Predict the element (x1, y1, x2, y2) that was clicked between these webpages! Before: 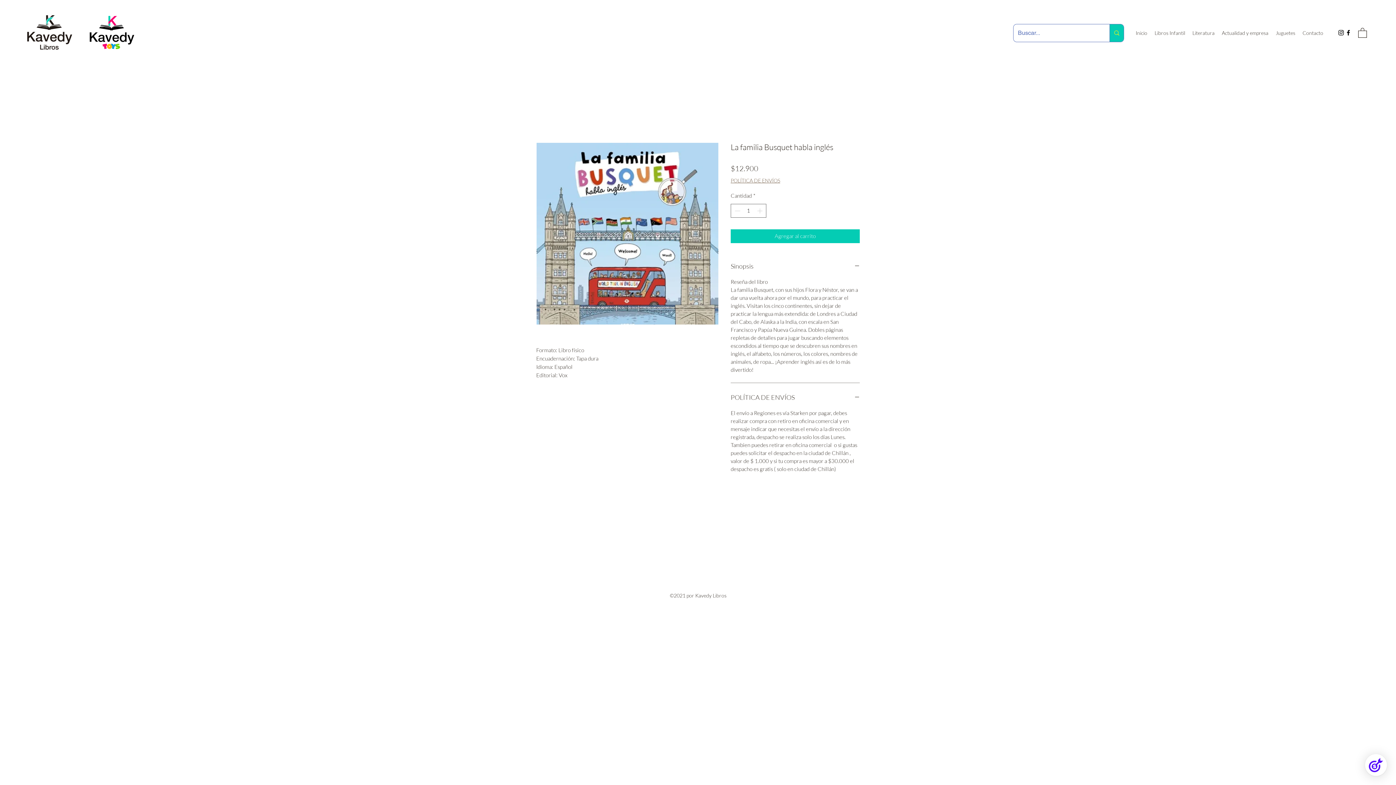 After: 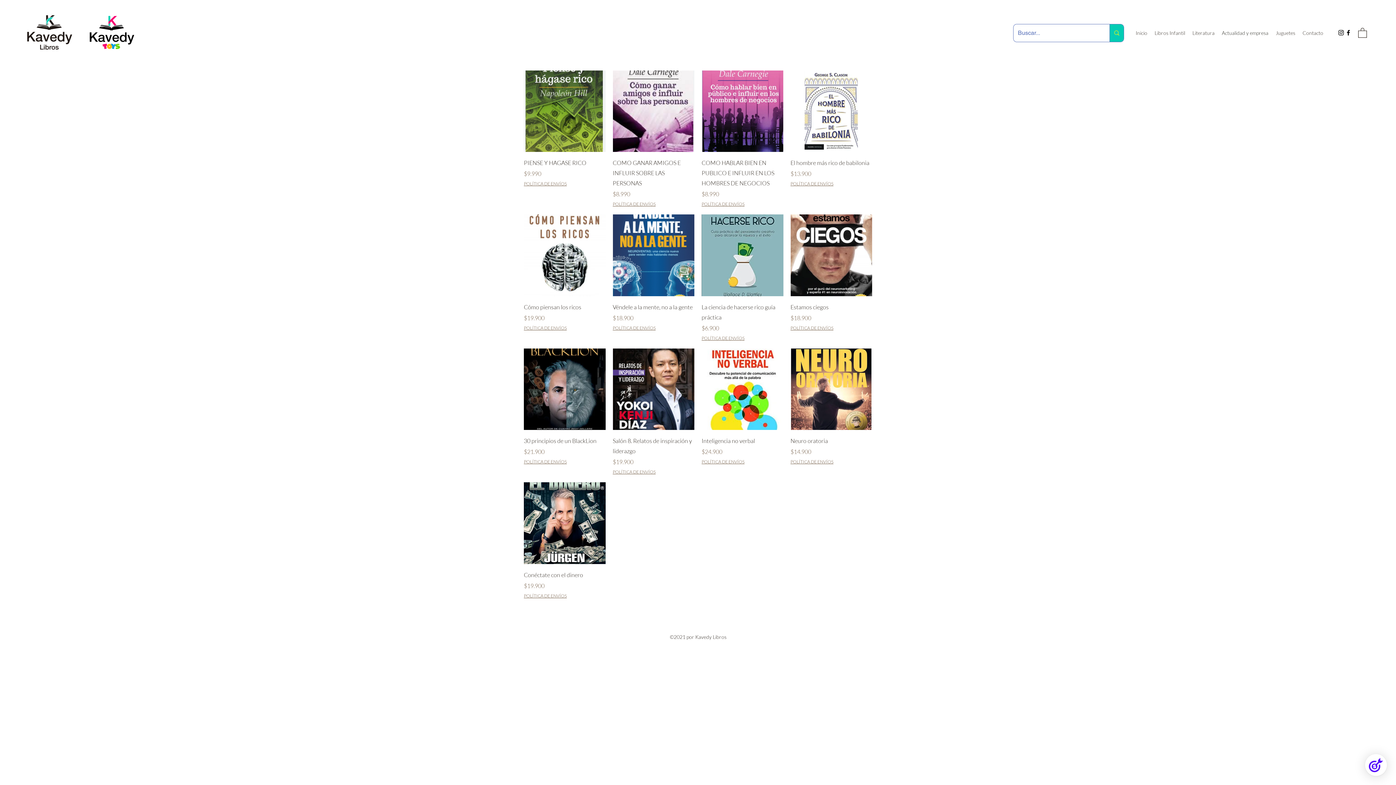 Action: label: Actualidad y empresa bbox: (1218, 27, 1272, 38)